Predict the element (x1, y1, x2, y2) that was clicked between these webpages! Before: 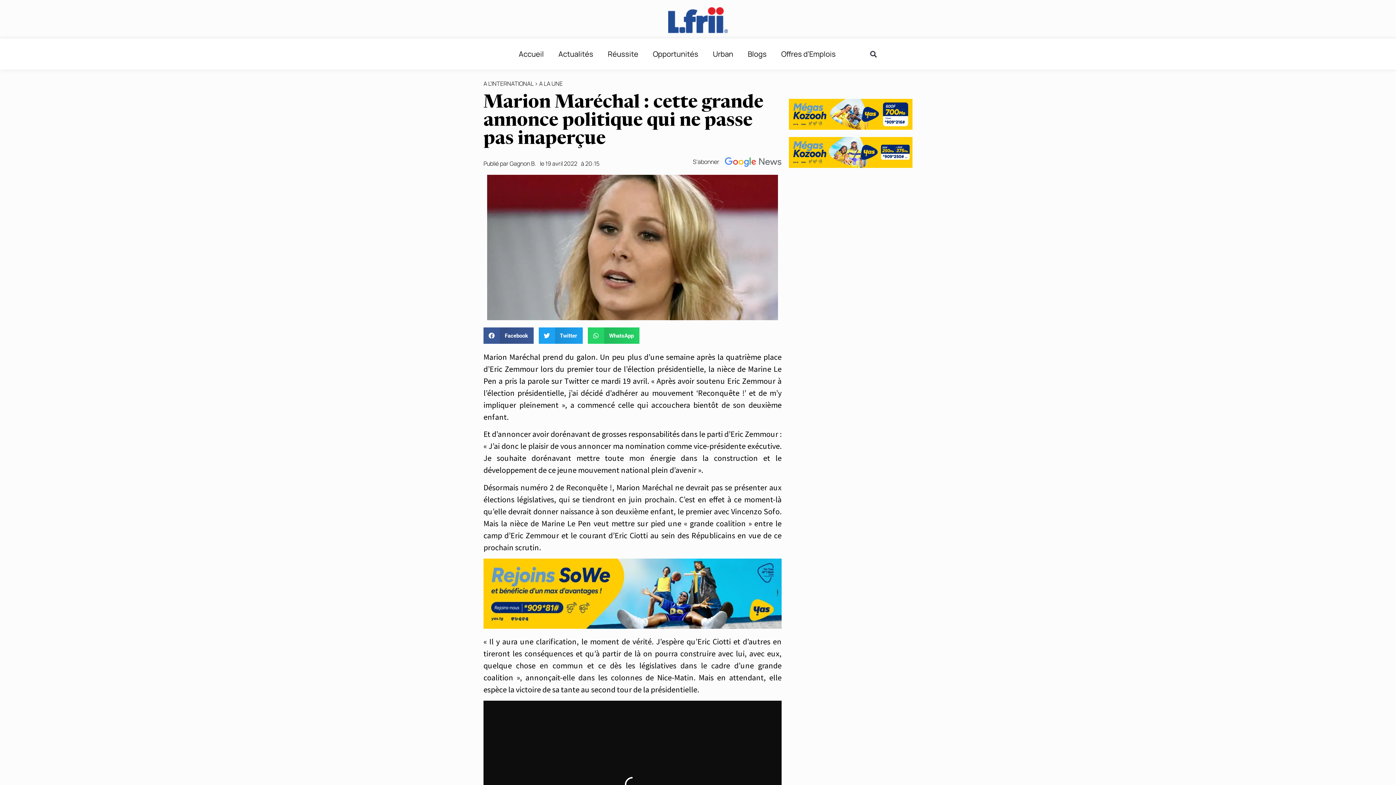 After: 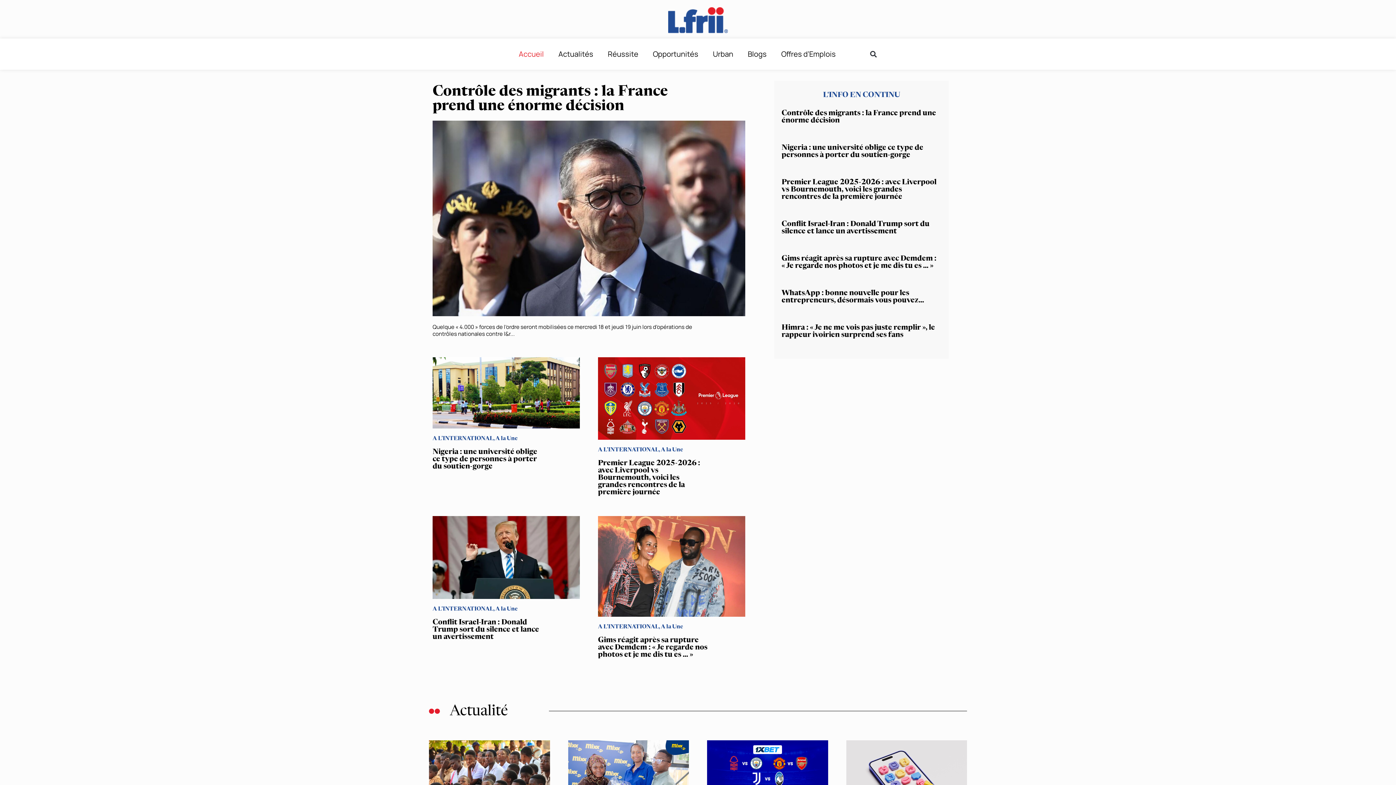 Action: bbox: (511, 45, 551, 62) label: Accueil